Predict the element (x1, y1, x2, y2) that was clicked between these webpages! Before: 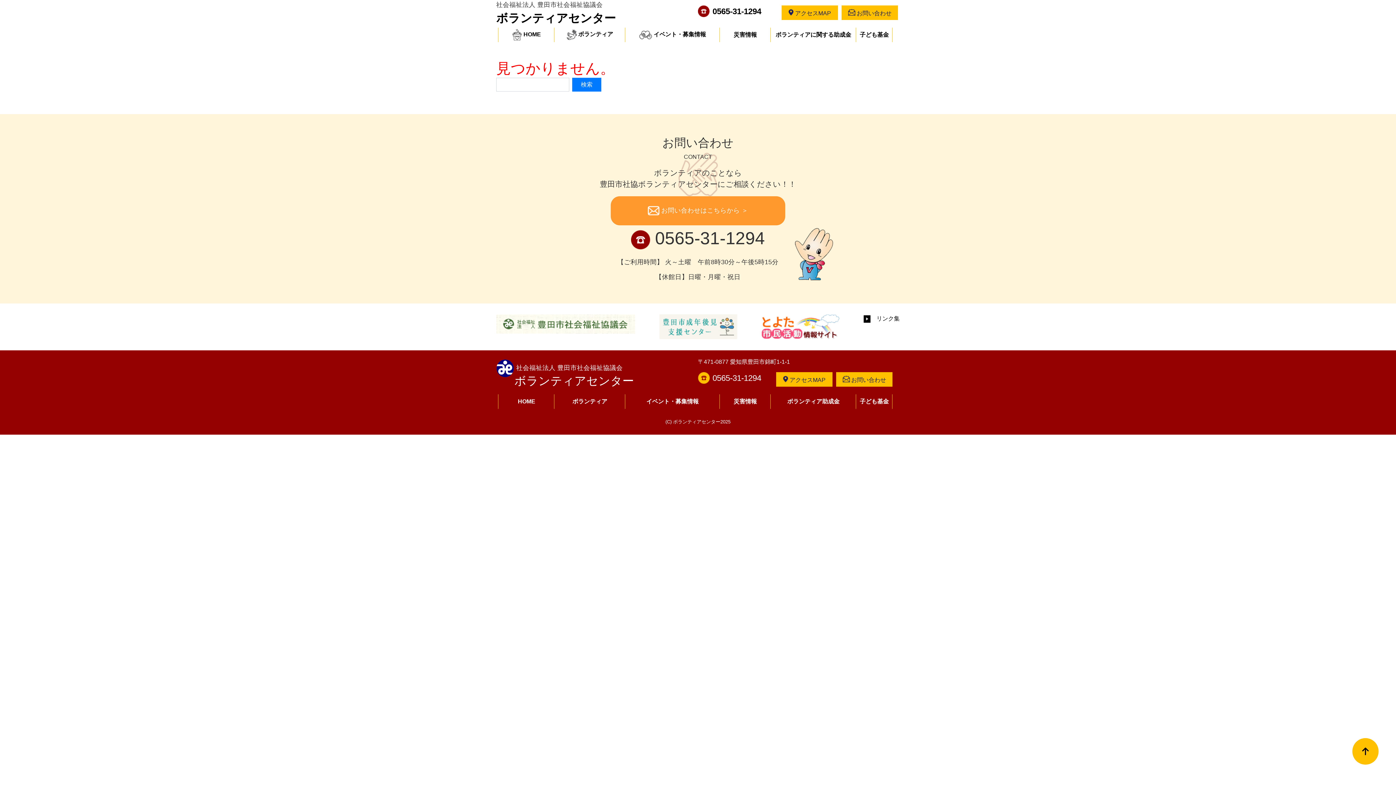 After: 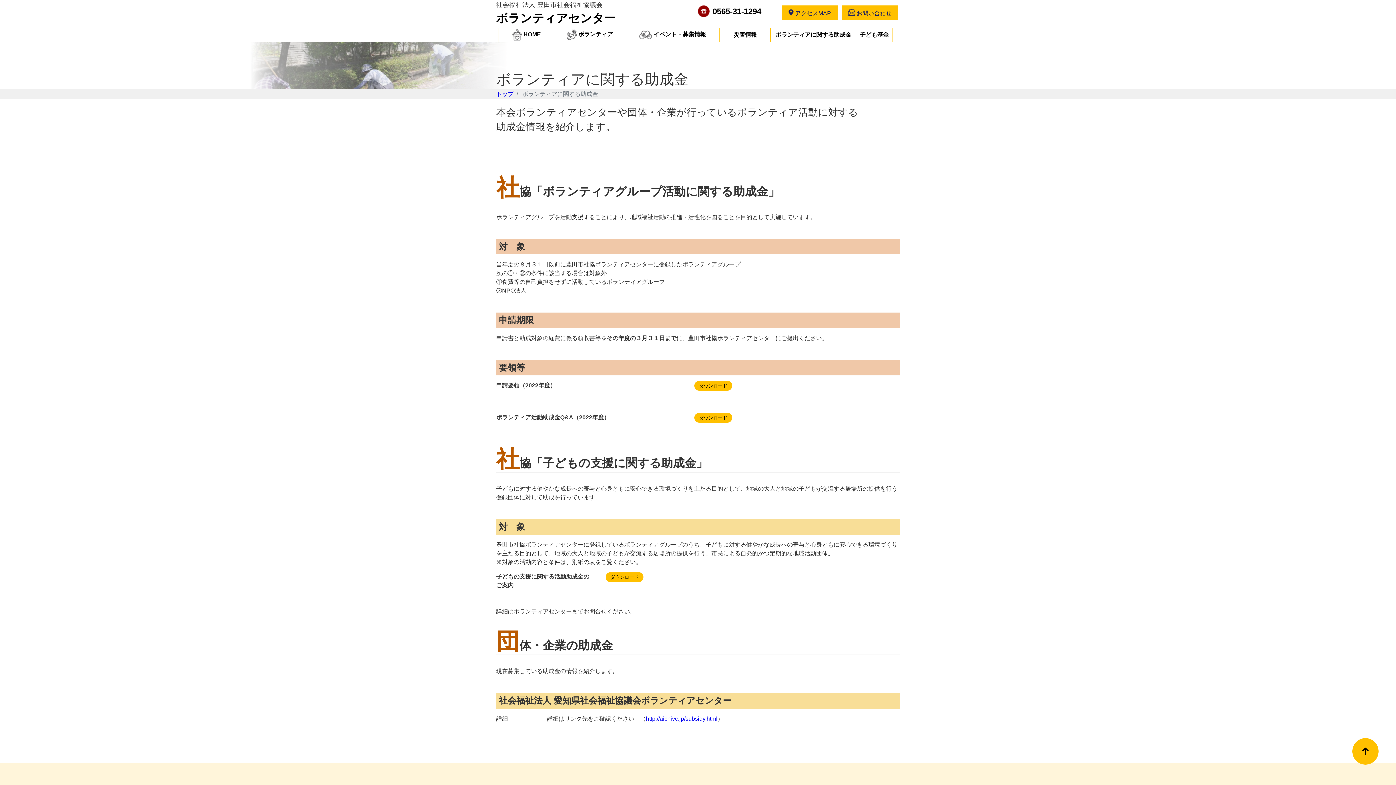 Action: bbox: (770, 394, 856, 408) label: ボランティア助成金